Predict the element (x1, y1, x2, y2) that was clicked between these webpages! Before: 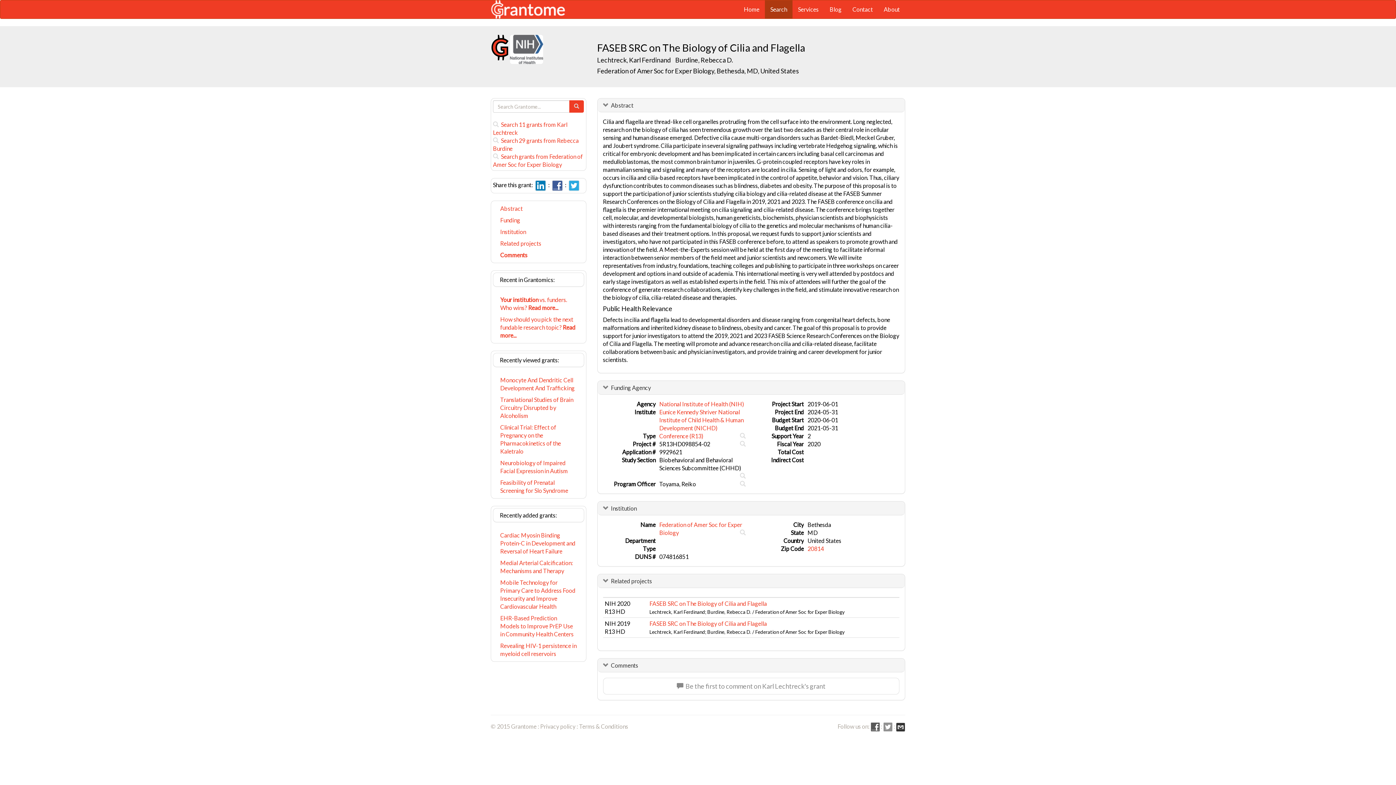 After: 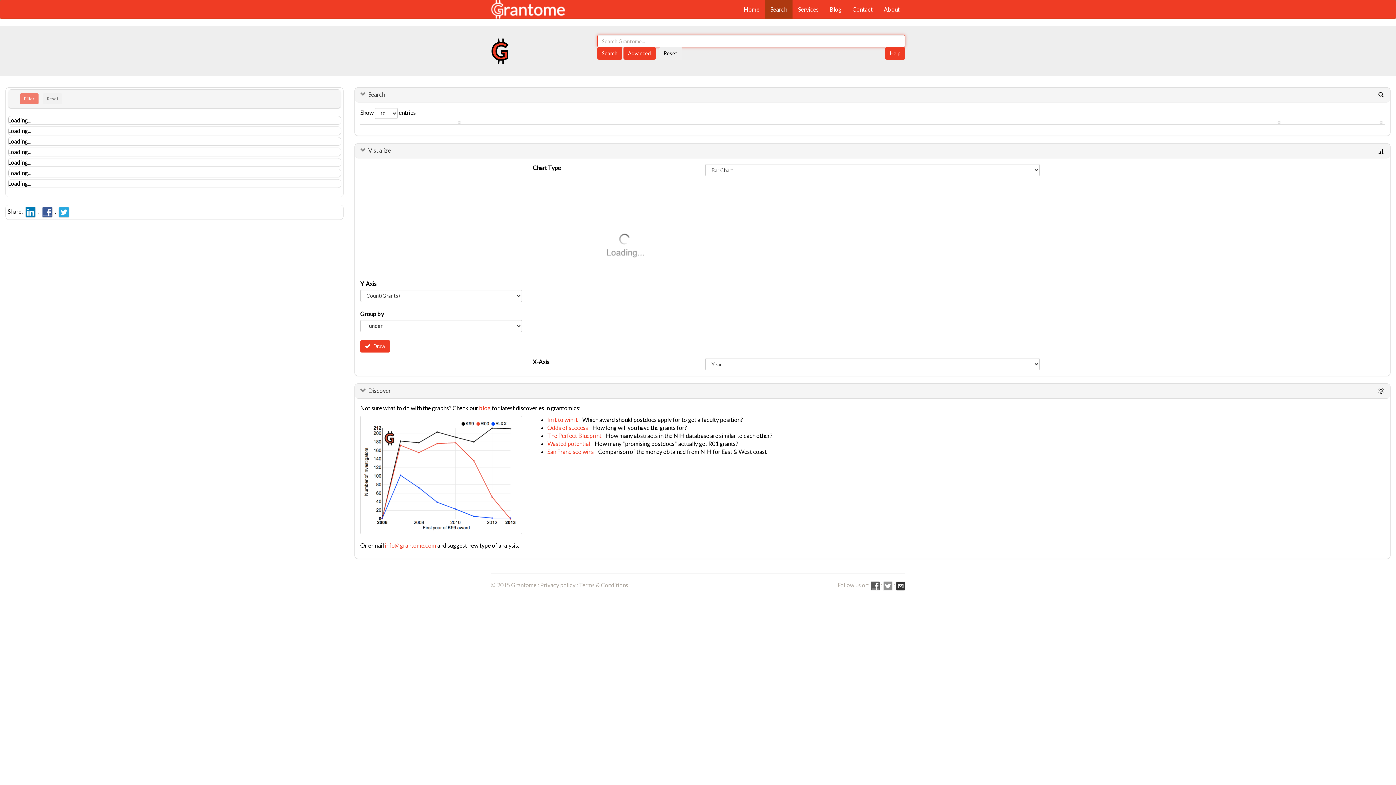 Action: bbox: (569, 100, 584, 112)